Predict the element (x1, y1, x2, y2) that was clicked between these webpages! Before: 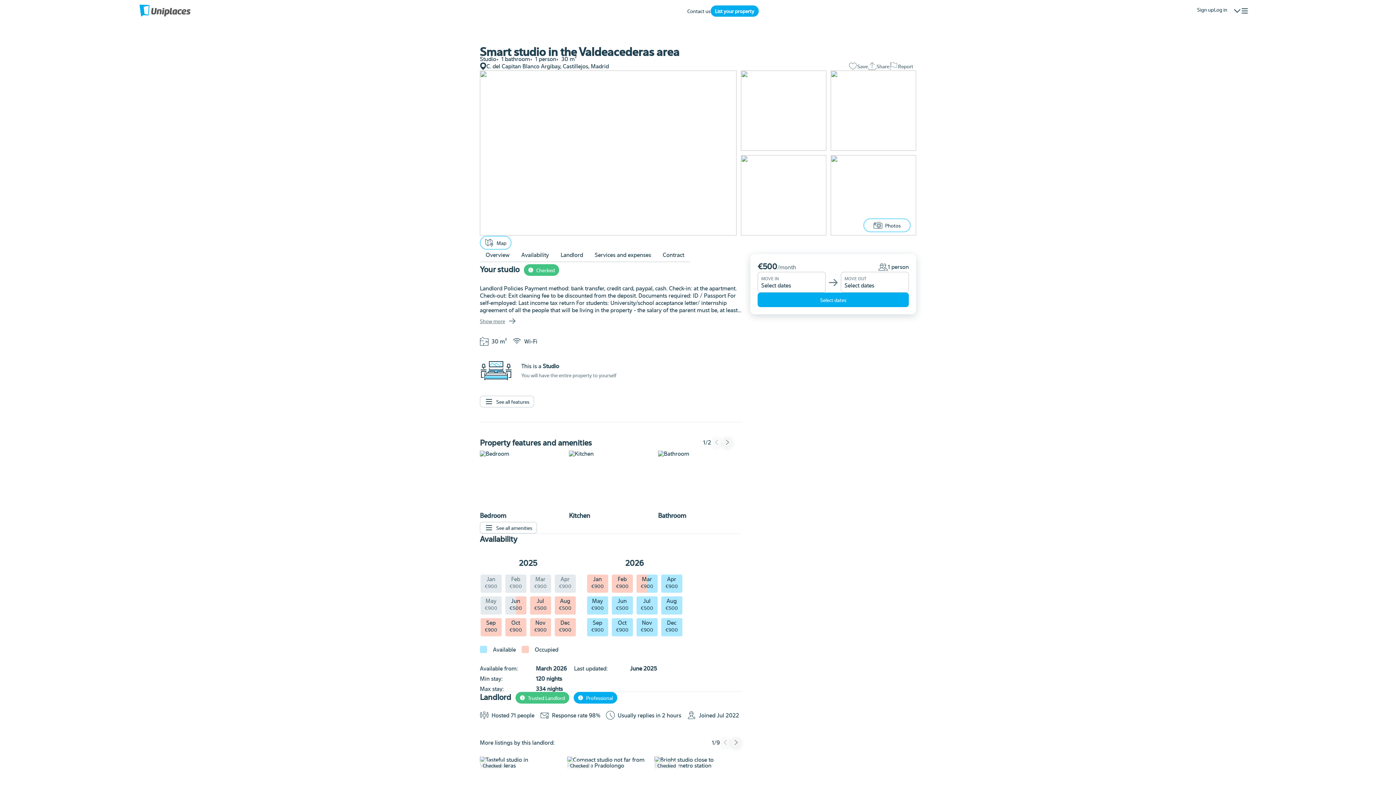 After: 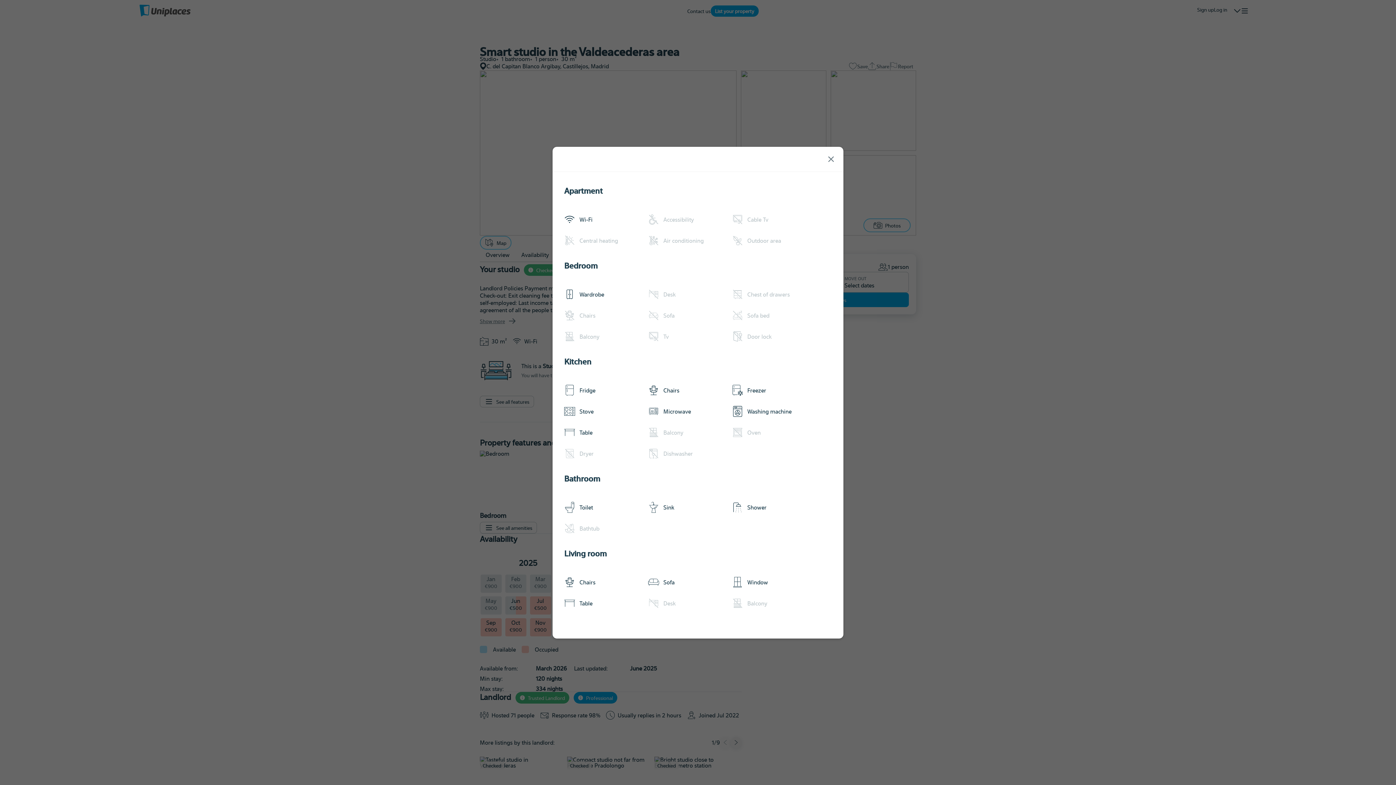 Action: bbox: (480, 522, 537, 533) label: See all amenities